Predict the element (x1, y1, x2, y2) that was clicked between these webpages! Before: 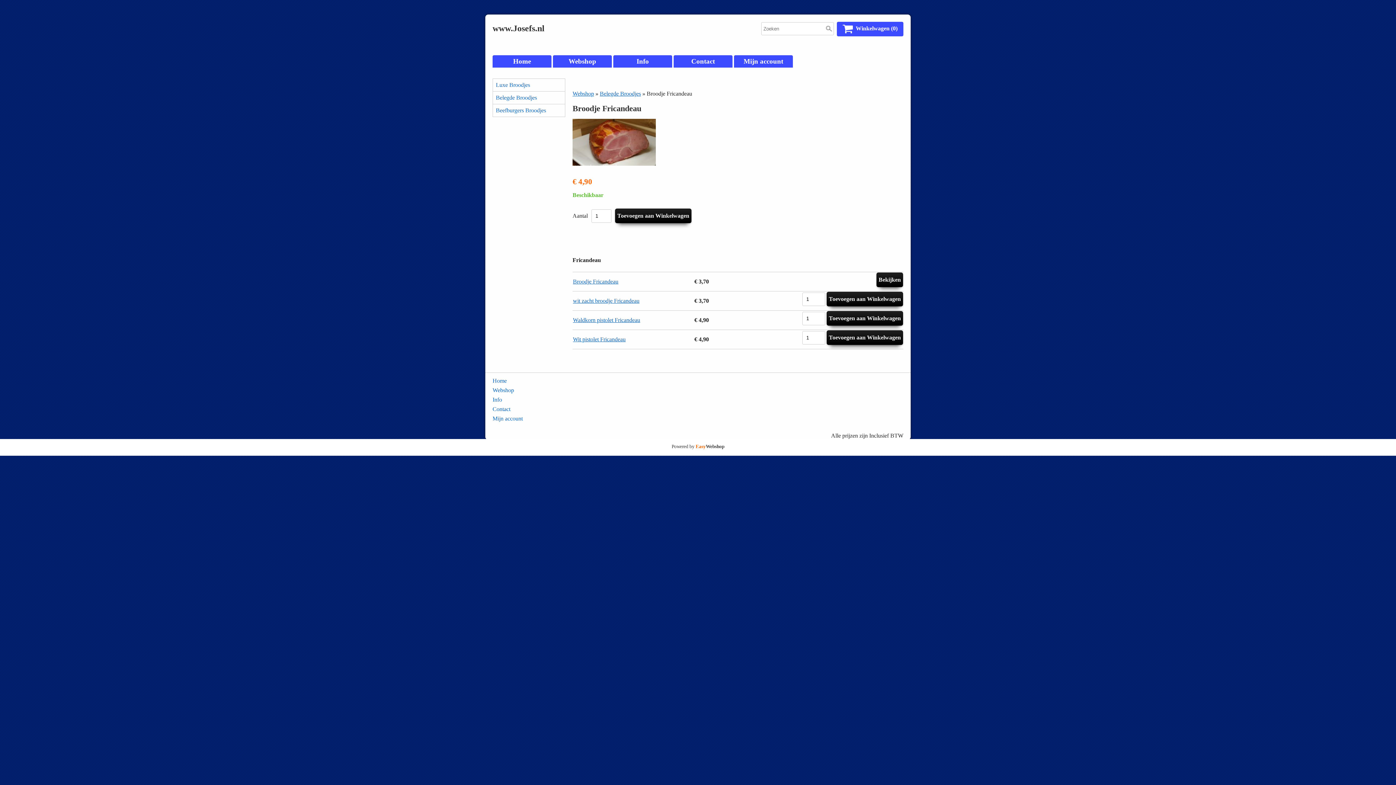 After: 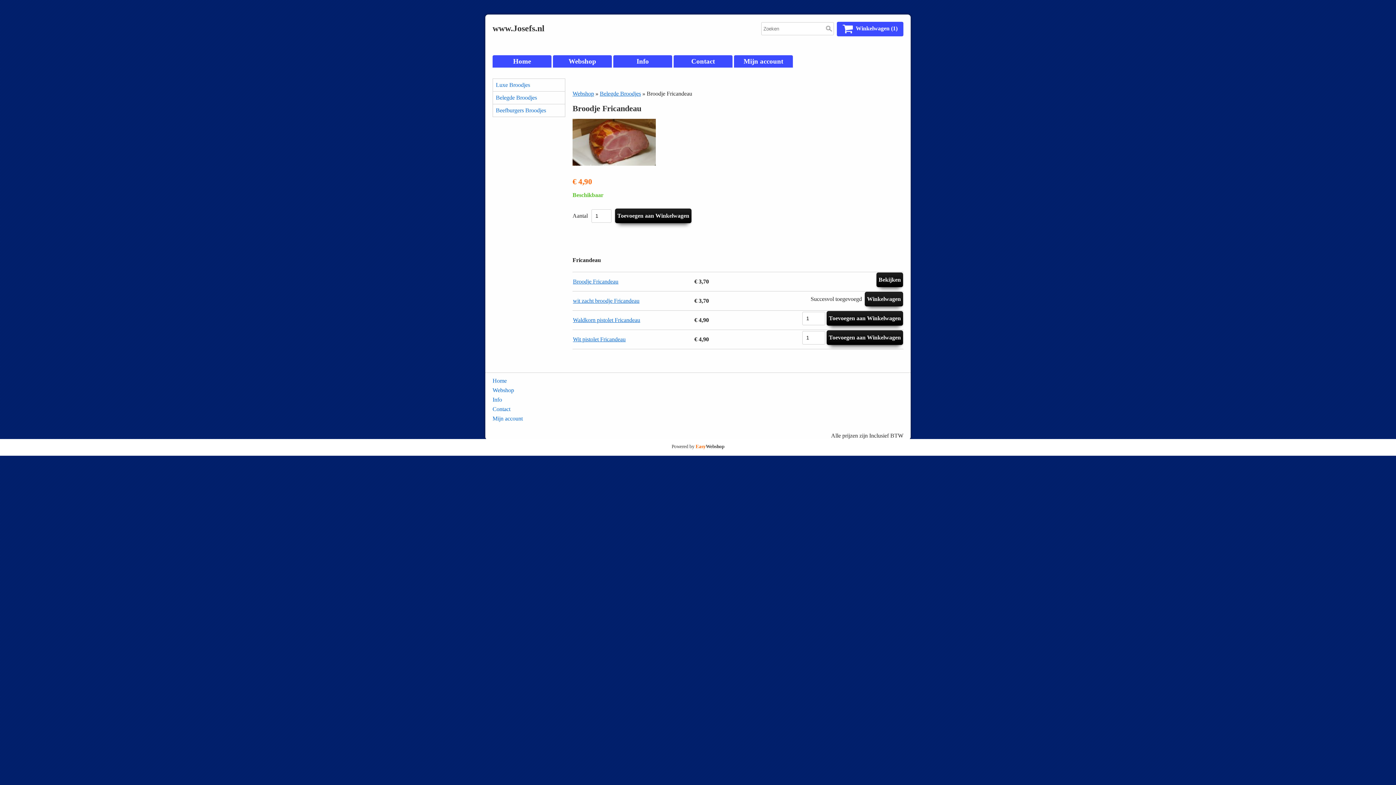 Action: label: Toevoegen aan Winkelwagen bbox: (826, 292, 903, 306)